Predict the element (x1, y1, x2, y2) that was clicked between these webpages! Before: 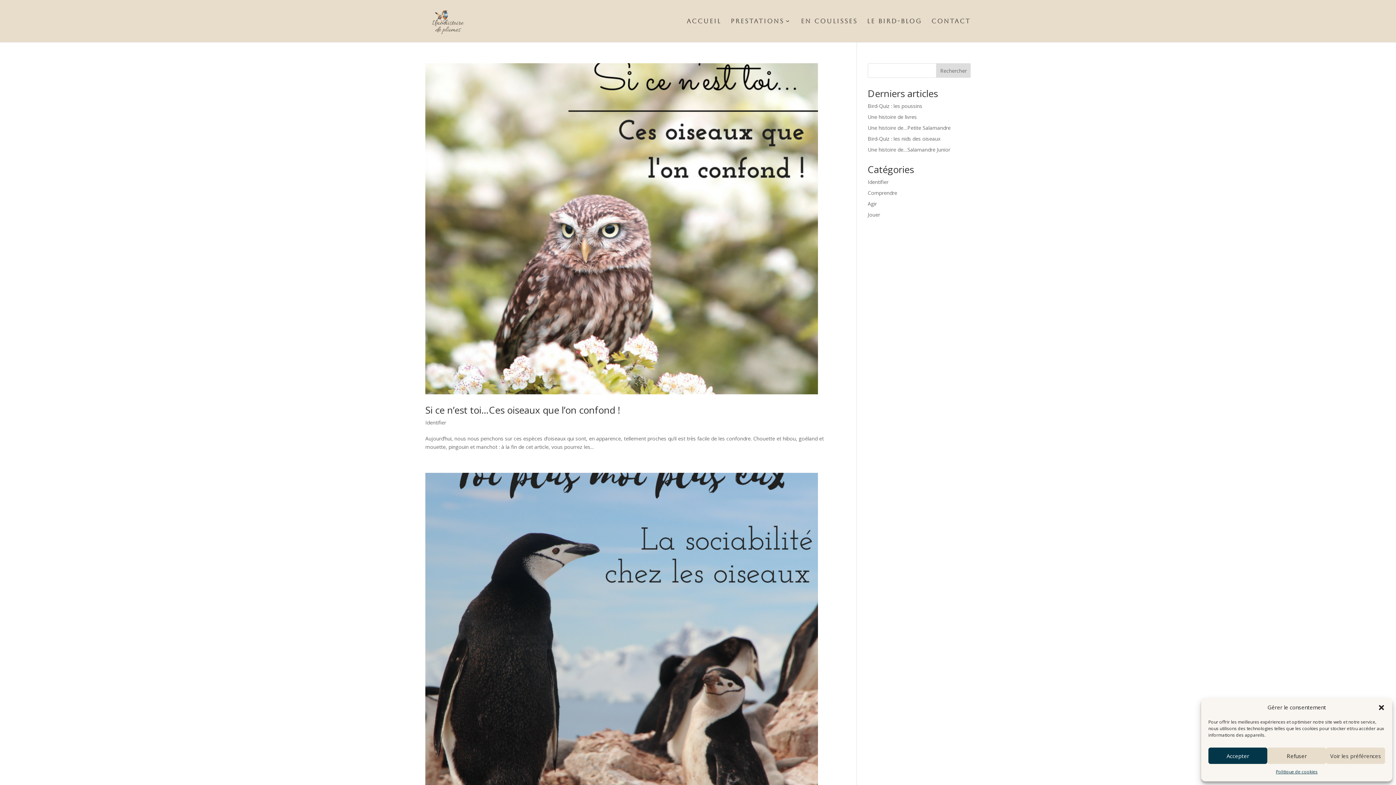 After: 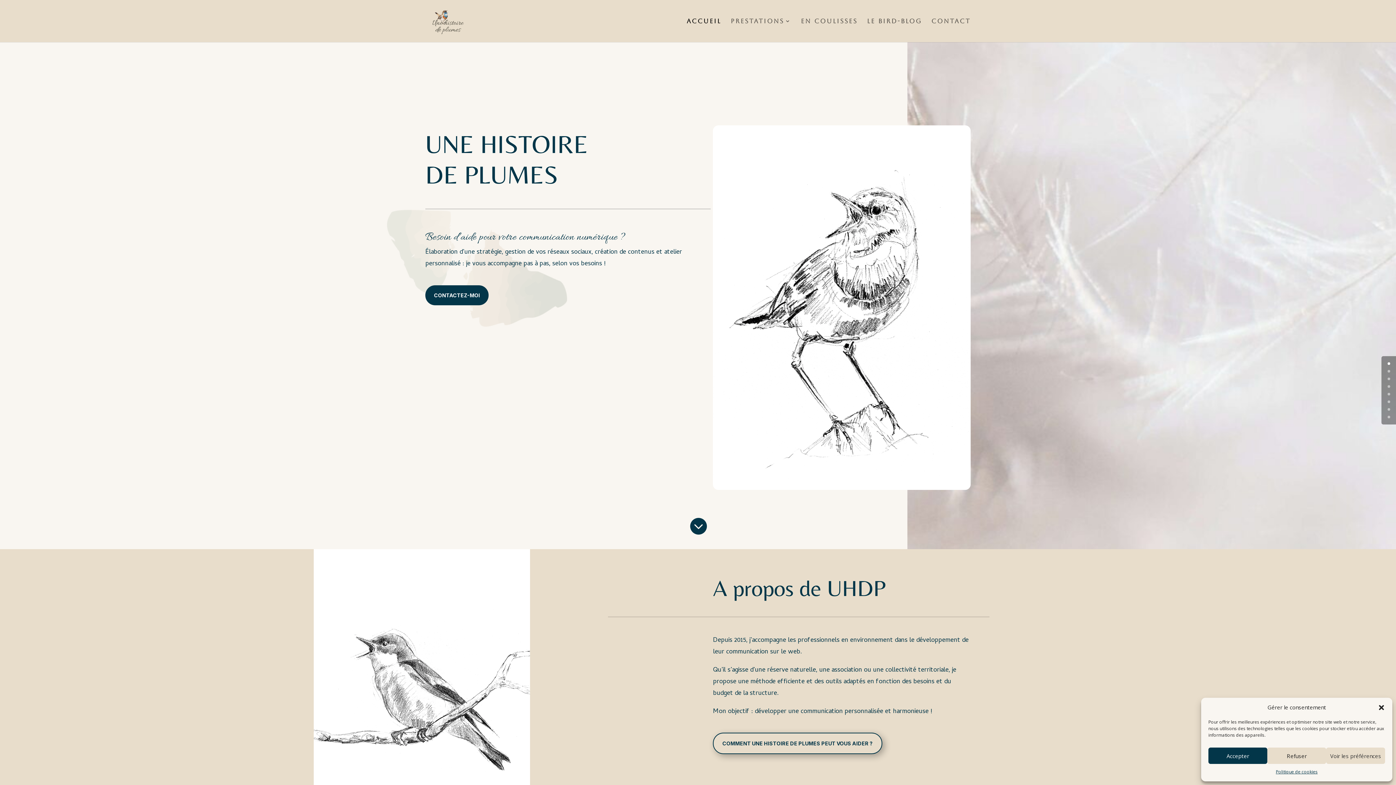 Action: bbox: (686, 18, 721, 42) label: Accueil